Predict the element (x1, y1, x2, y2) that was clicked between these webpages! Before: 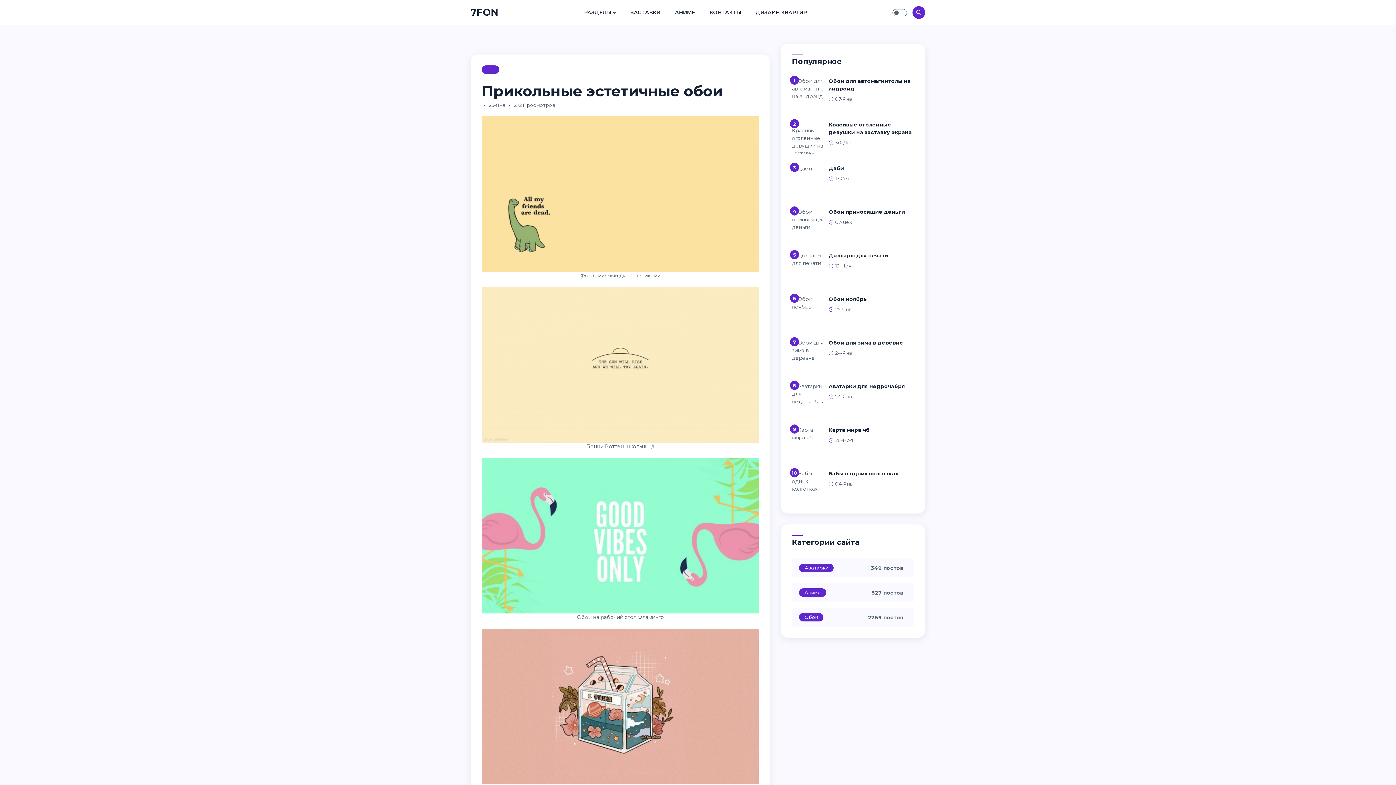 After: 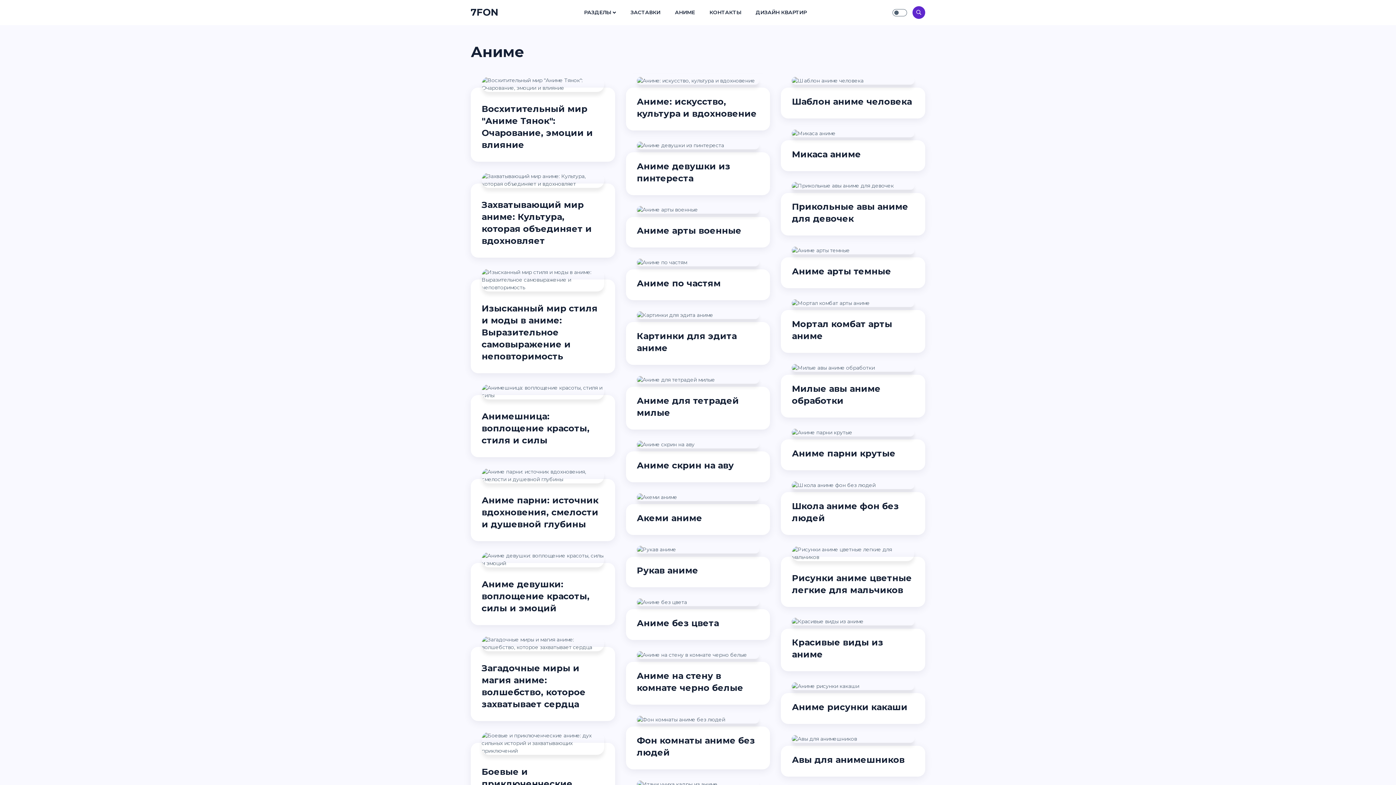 Action: bbox: (799, 588, 826, 597) label: Аниме